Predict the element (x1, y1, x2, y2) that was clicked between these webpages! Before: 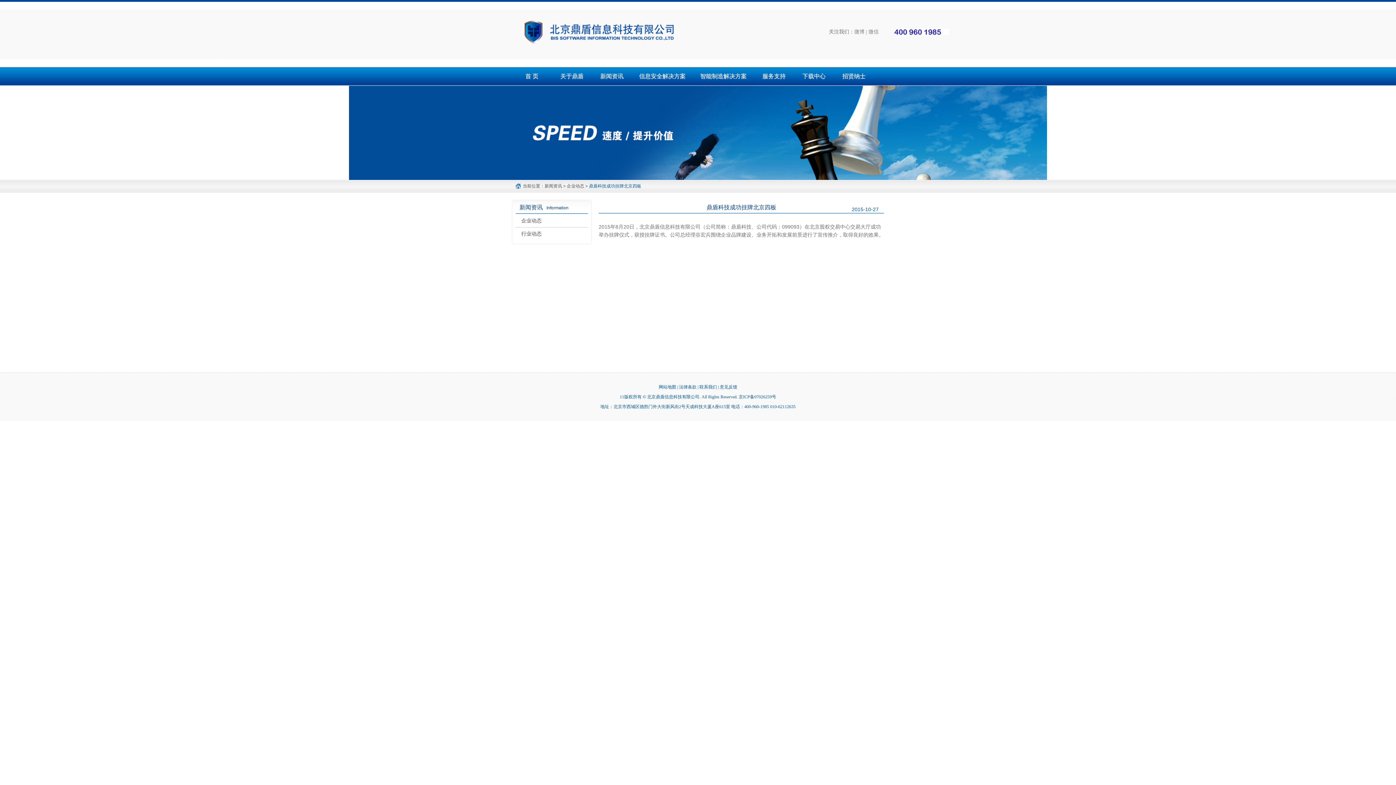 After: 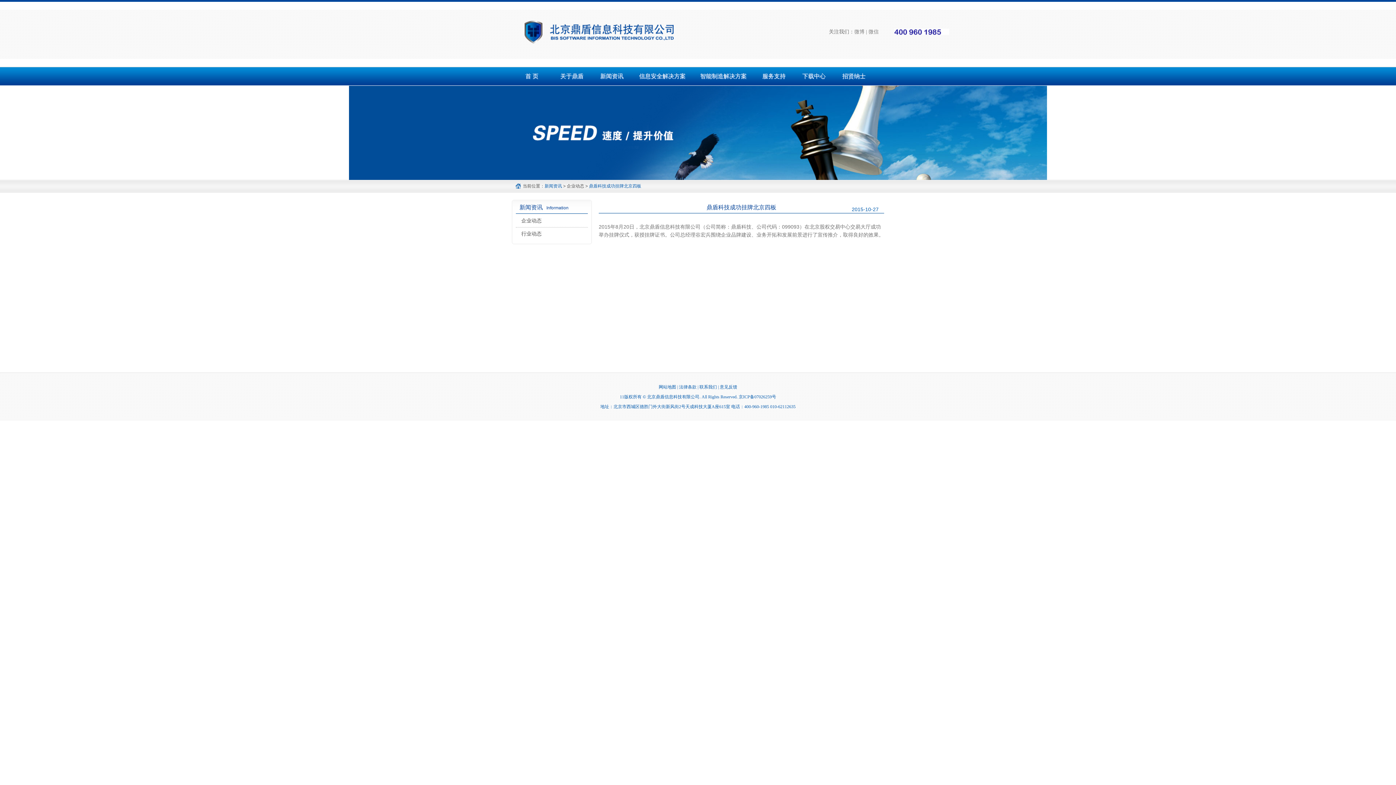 Action: label: 新闻资讯 bbox: (544, 183, 562, 188)